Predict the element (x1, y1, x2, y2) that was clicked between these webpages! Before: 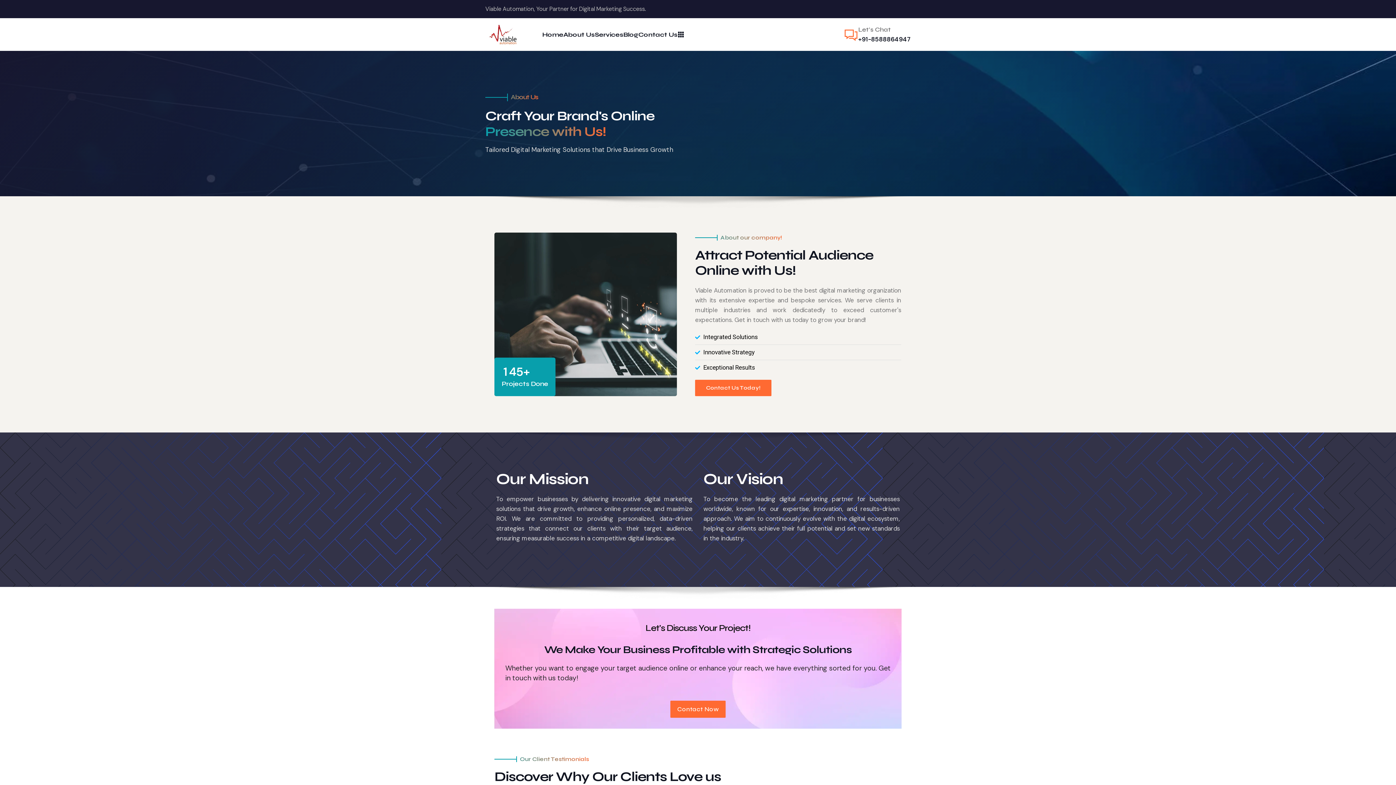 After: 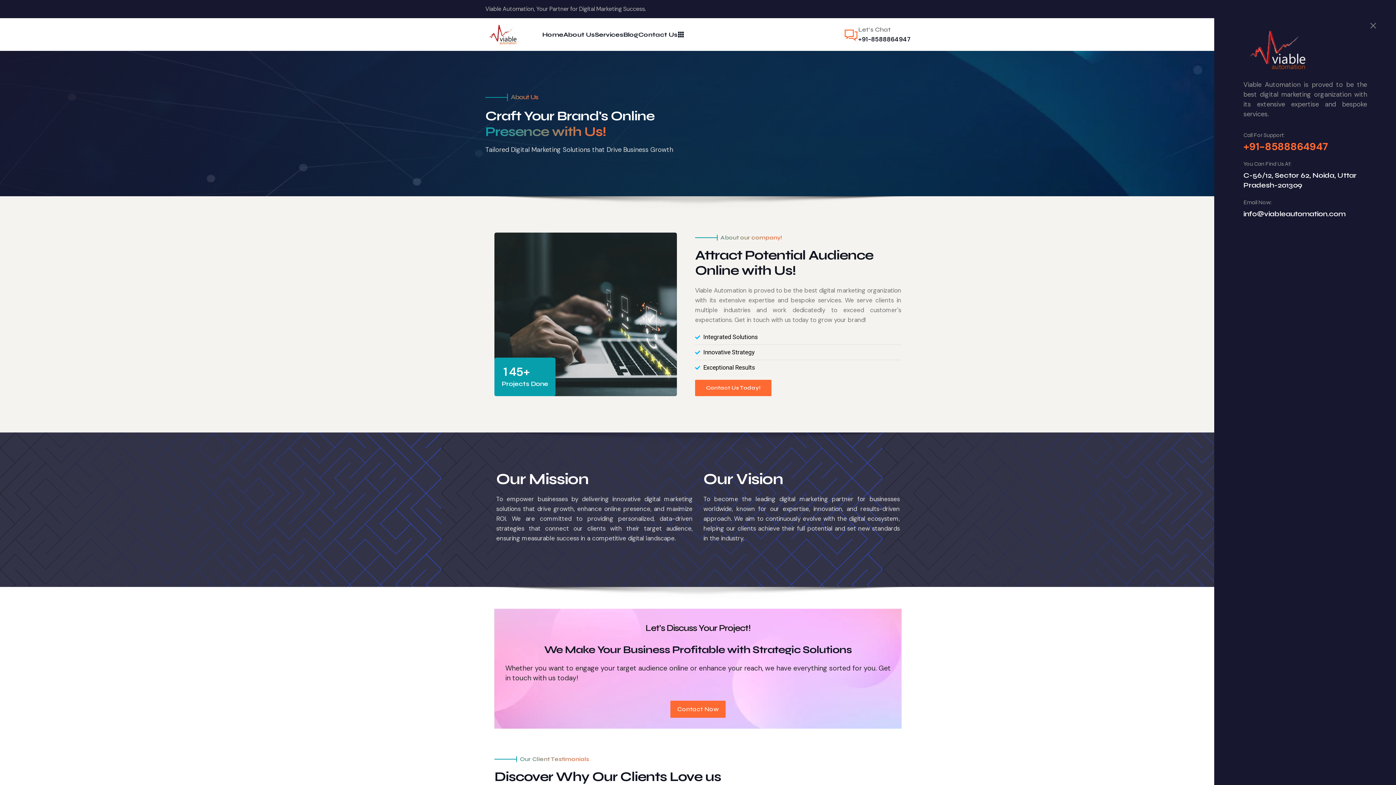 Action: bbox: (677, 31, 684, 37)